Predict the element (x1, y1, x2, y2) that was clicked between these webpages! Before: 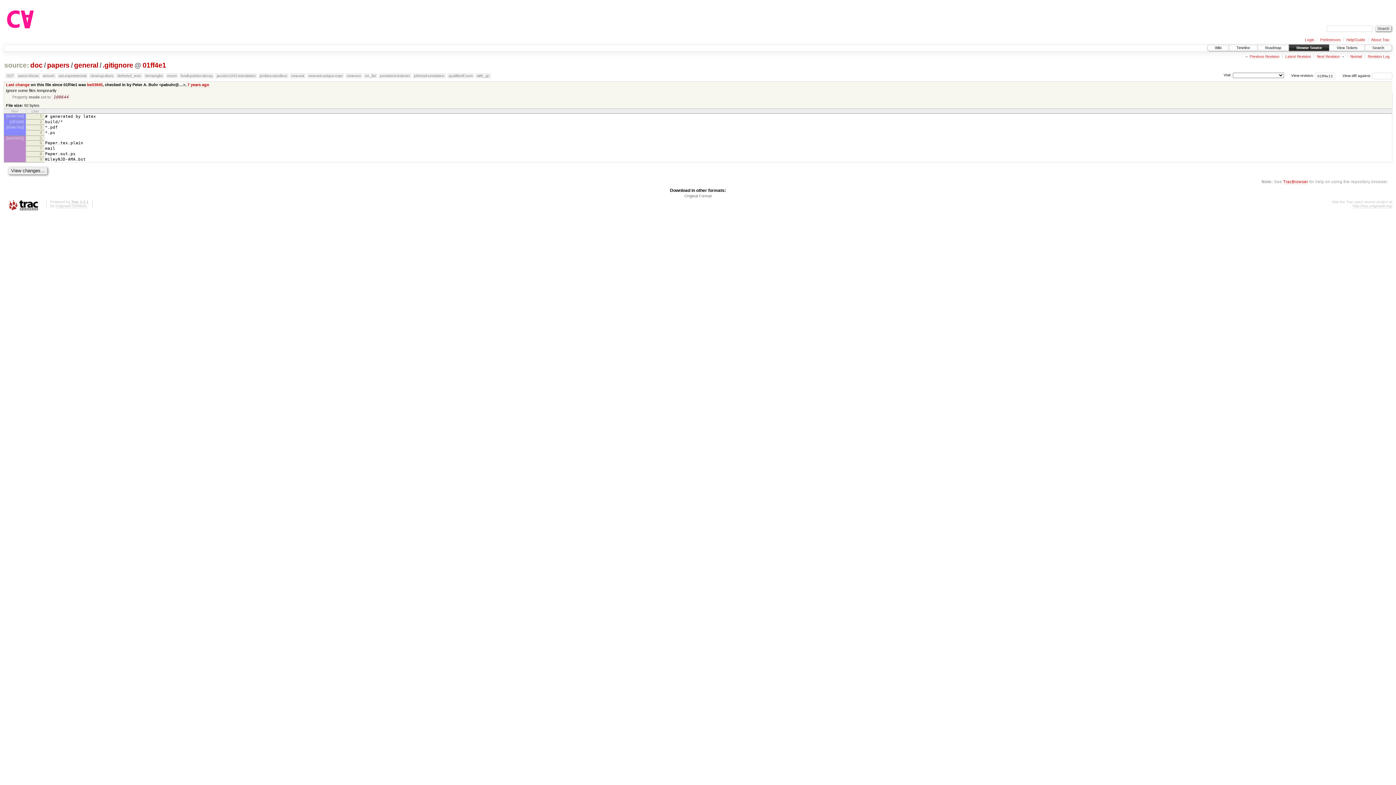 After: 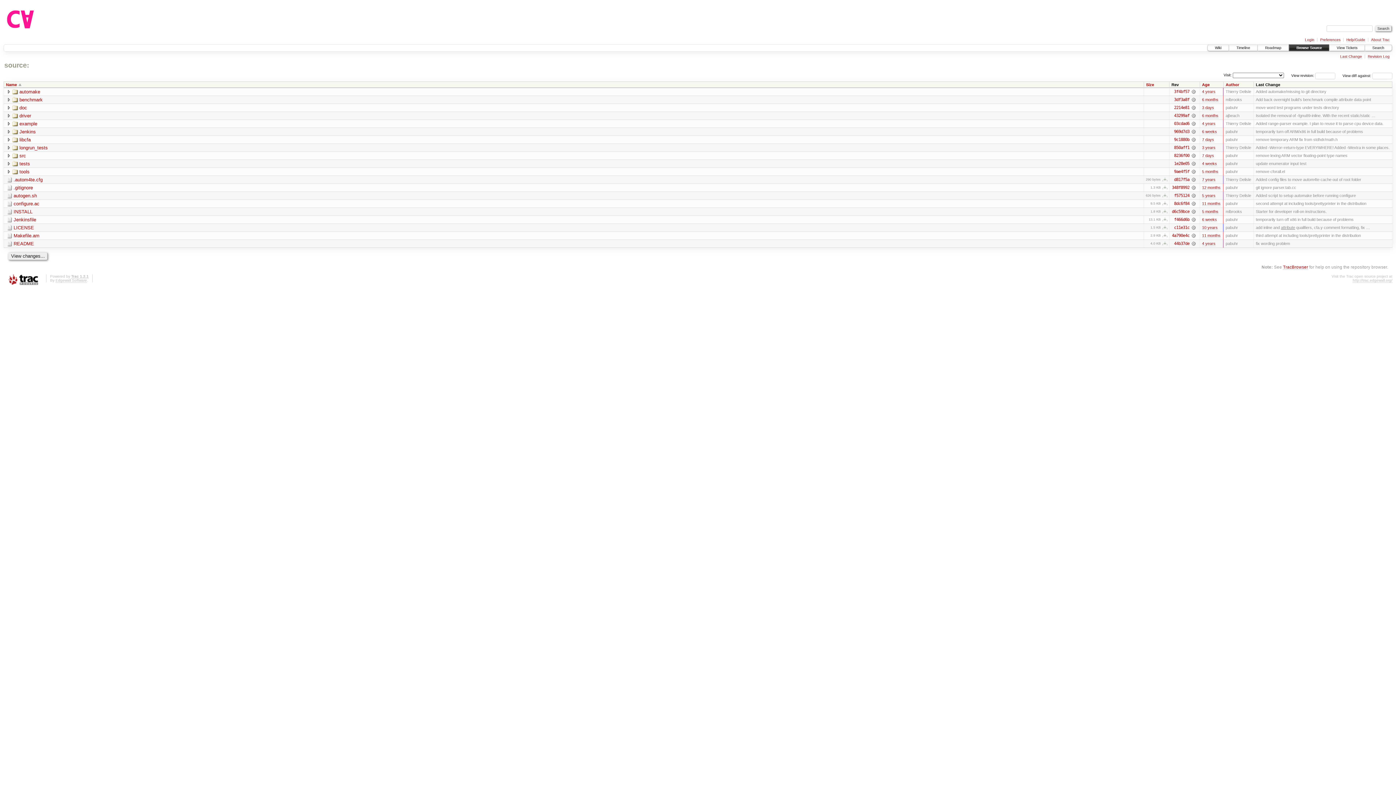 Action: label: Browse Source bbox: (1289, 44, 1329, 50)